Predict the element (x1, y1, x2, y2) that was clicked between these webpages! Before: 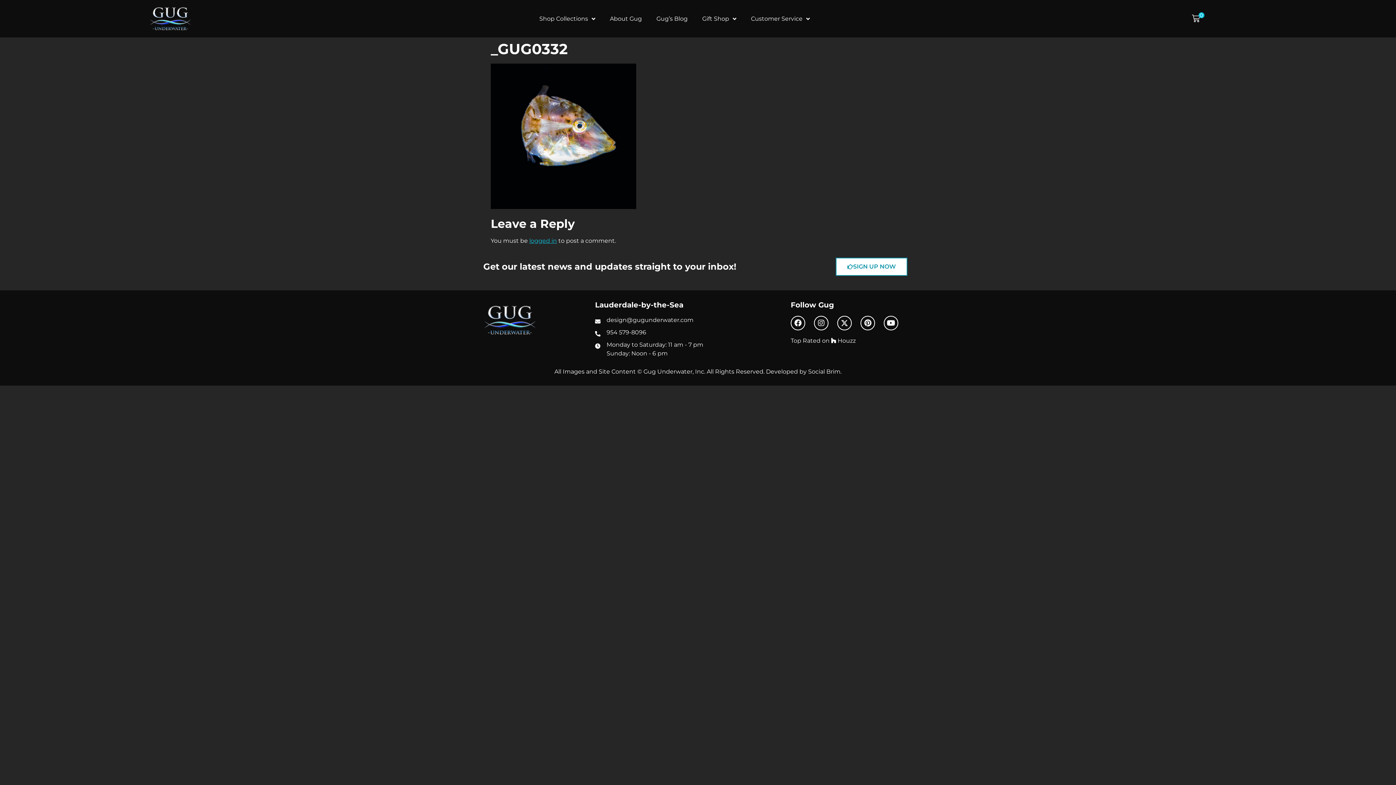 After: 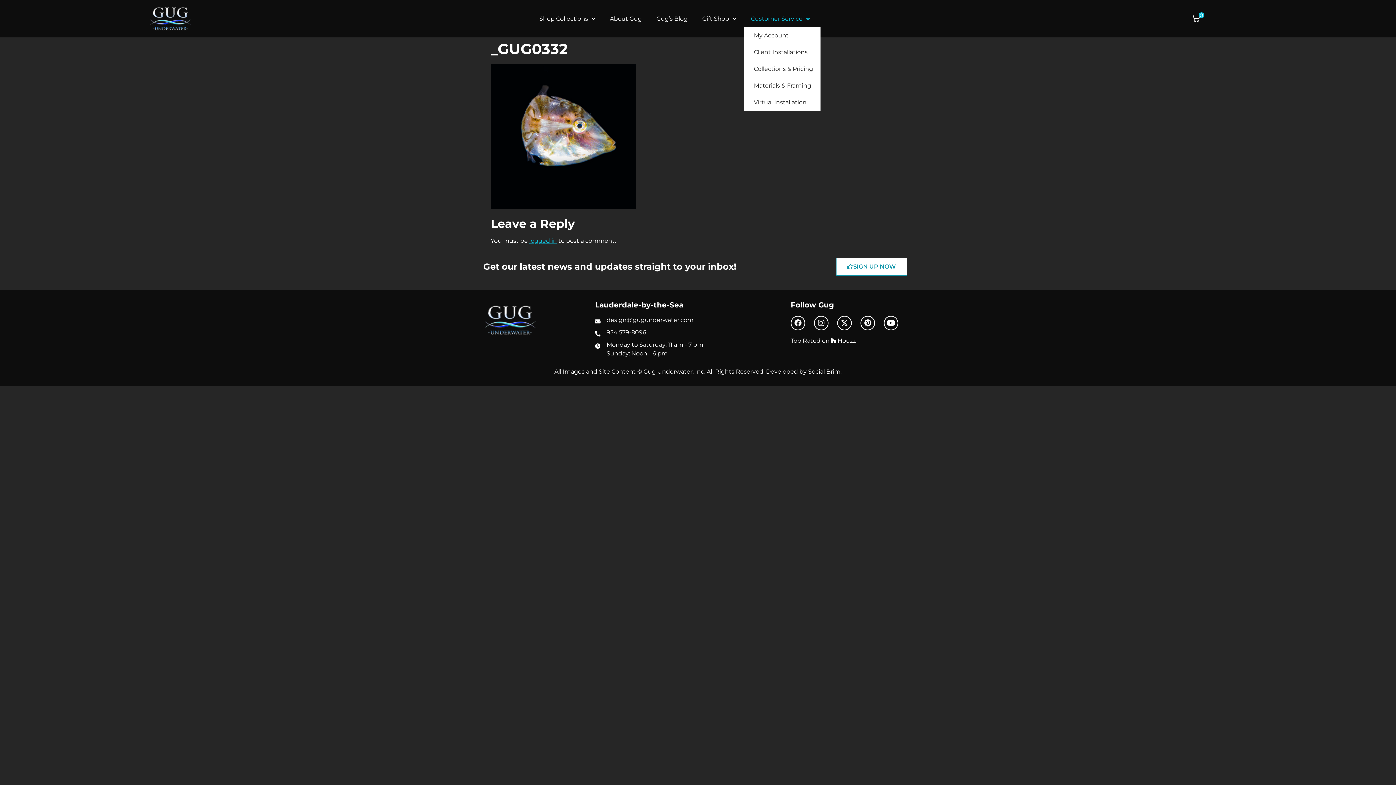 Action: label: Customer Service bbox: (743, 10, 817, 27)